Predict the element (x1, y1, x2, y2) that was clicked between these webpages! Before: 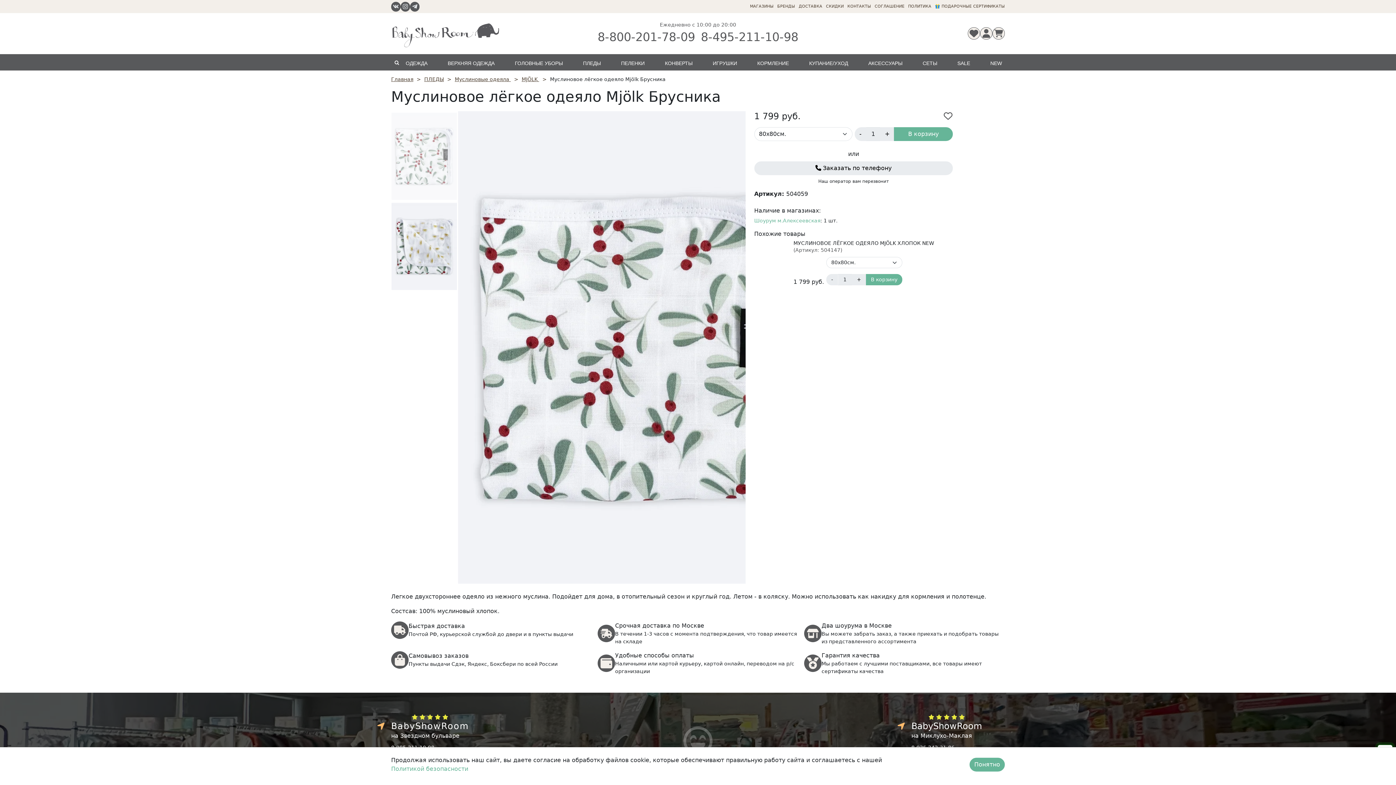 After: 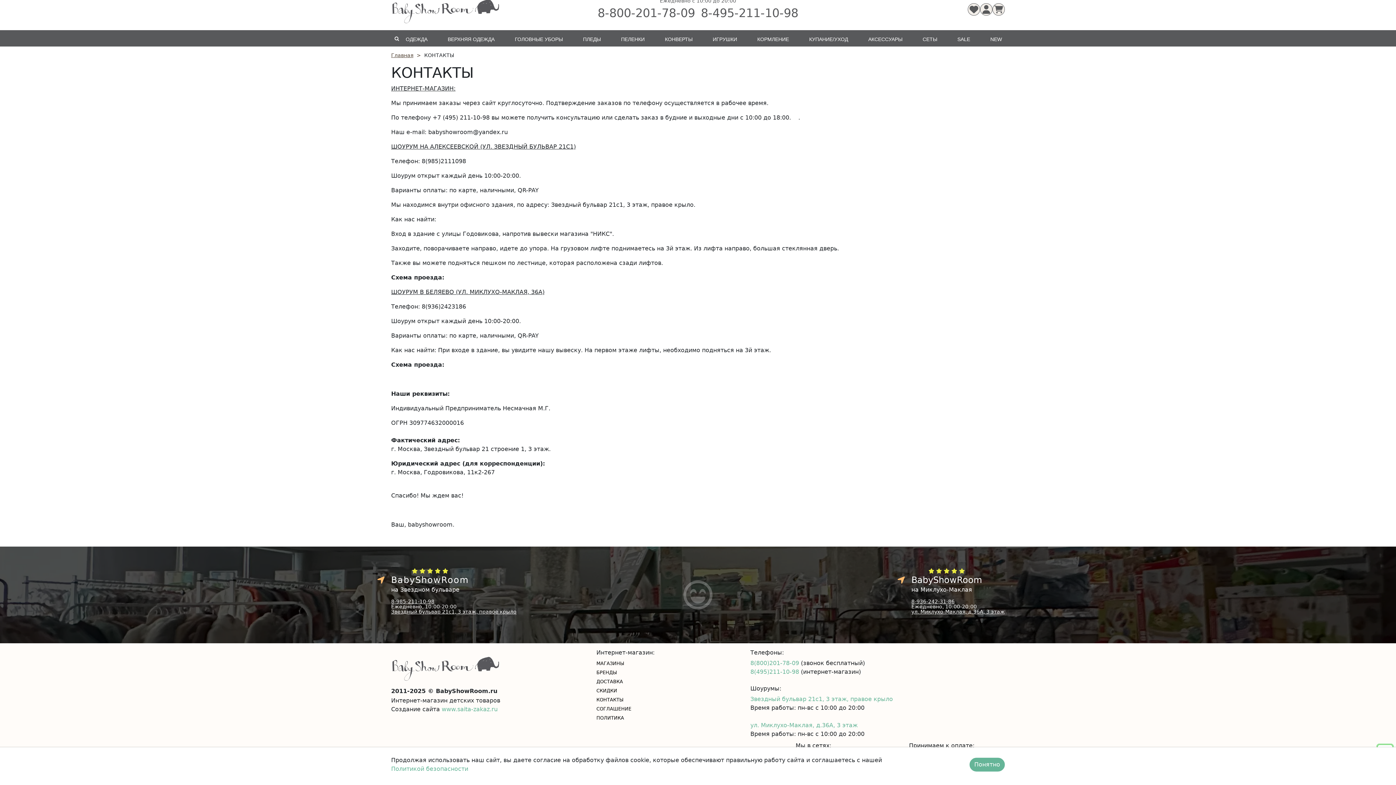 Action: bbox: (754, 217, 820, 223) label: Шоурум м.Алексеевская